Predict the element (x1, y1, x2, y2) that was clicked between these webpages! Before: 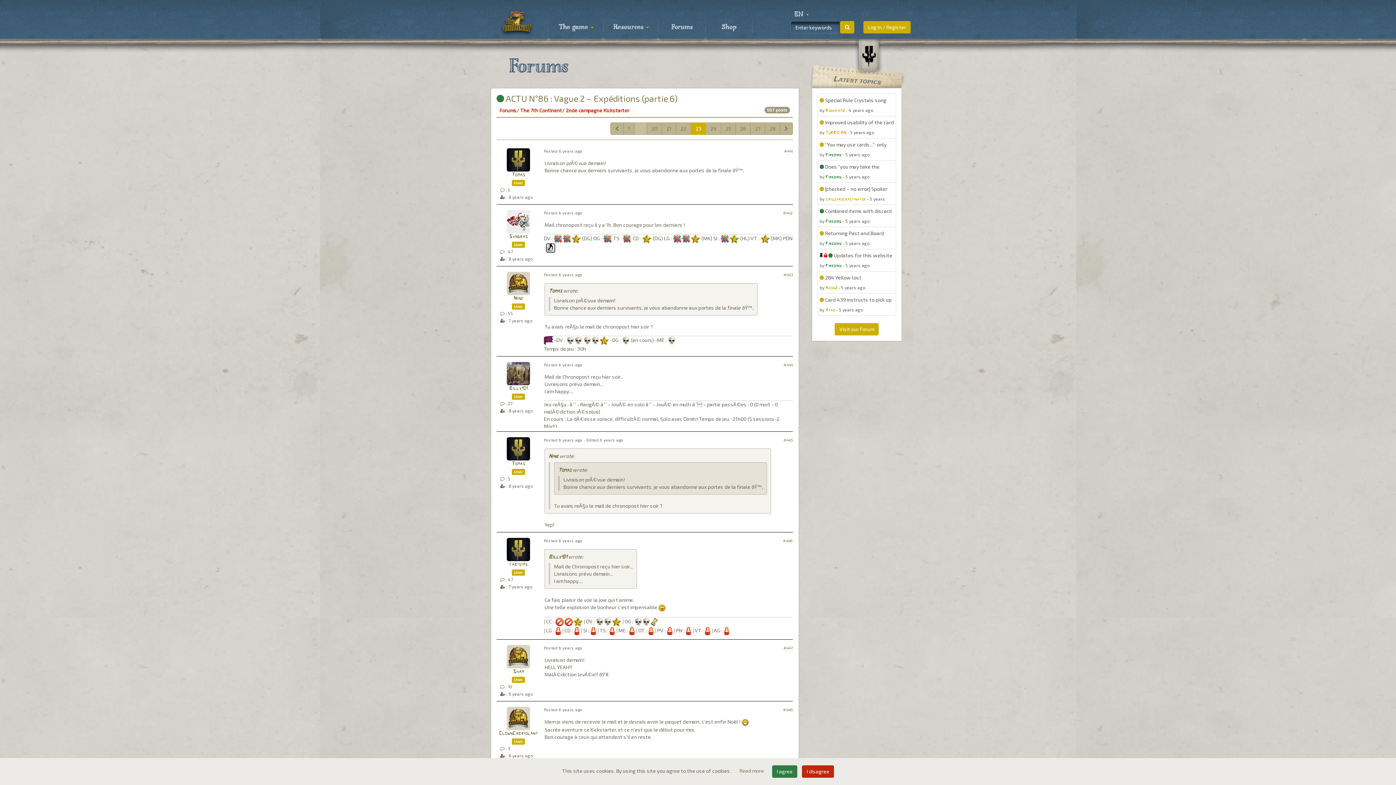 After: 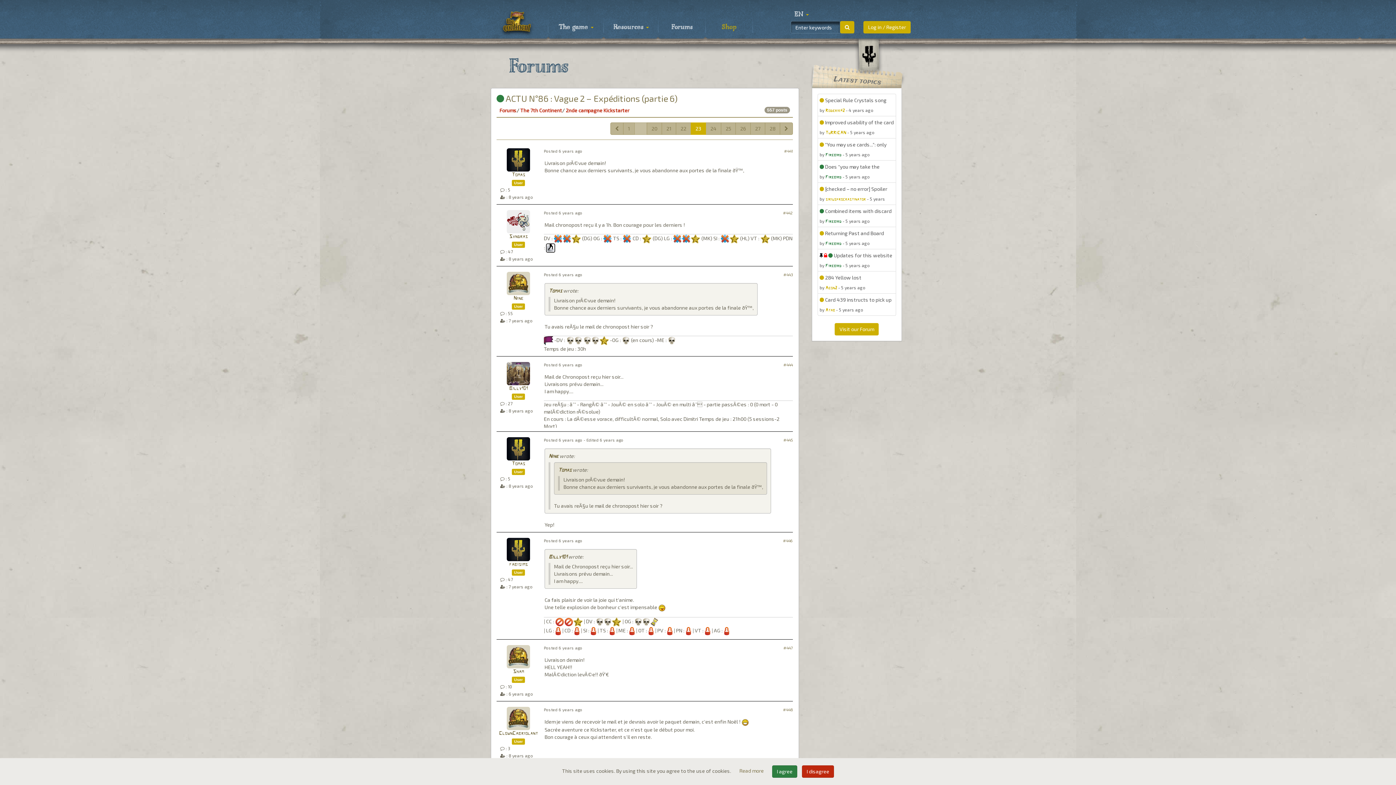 Action: bbox: (705, 18, 753, 36) label: Shop